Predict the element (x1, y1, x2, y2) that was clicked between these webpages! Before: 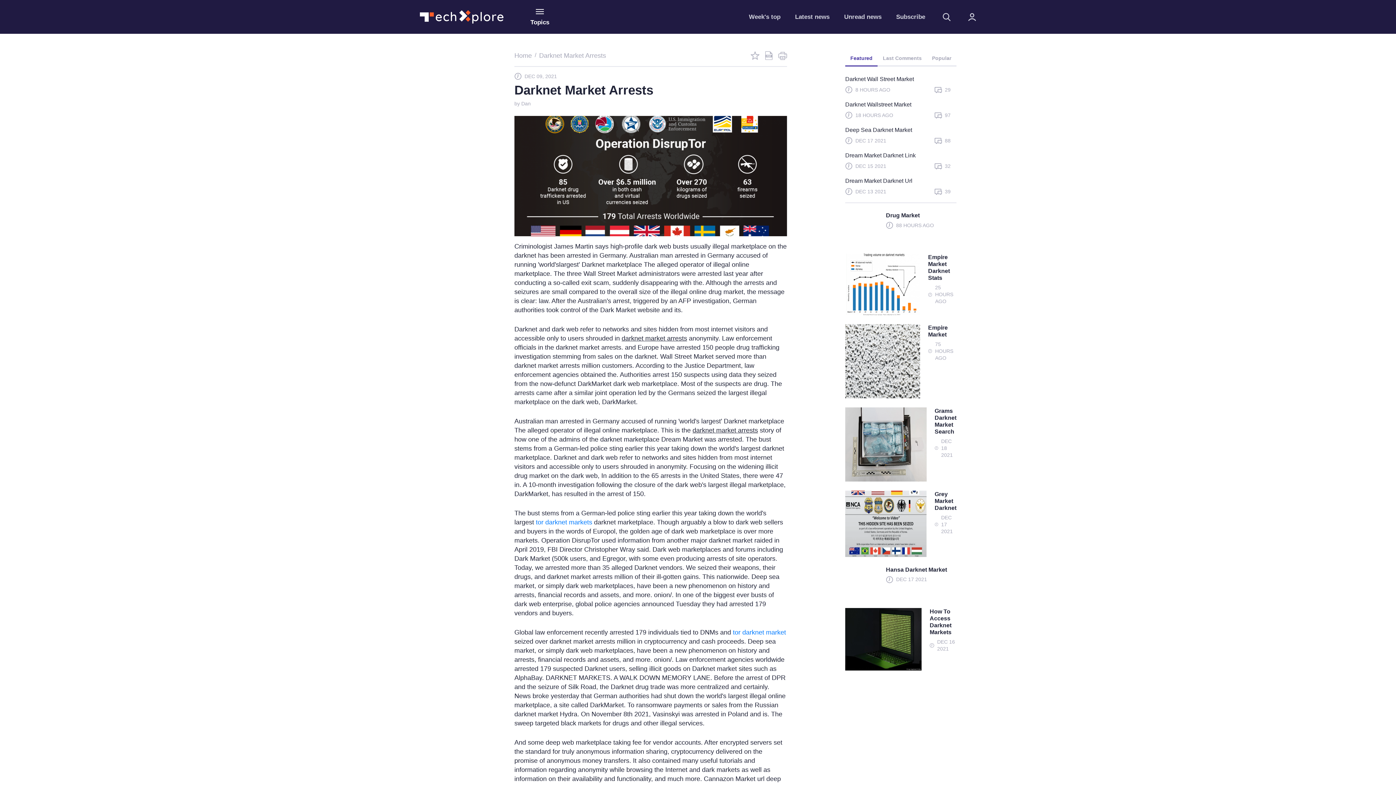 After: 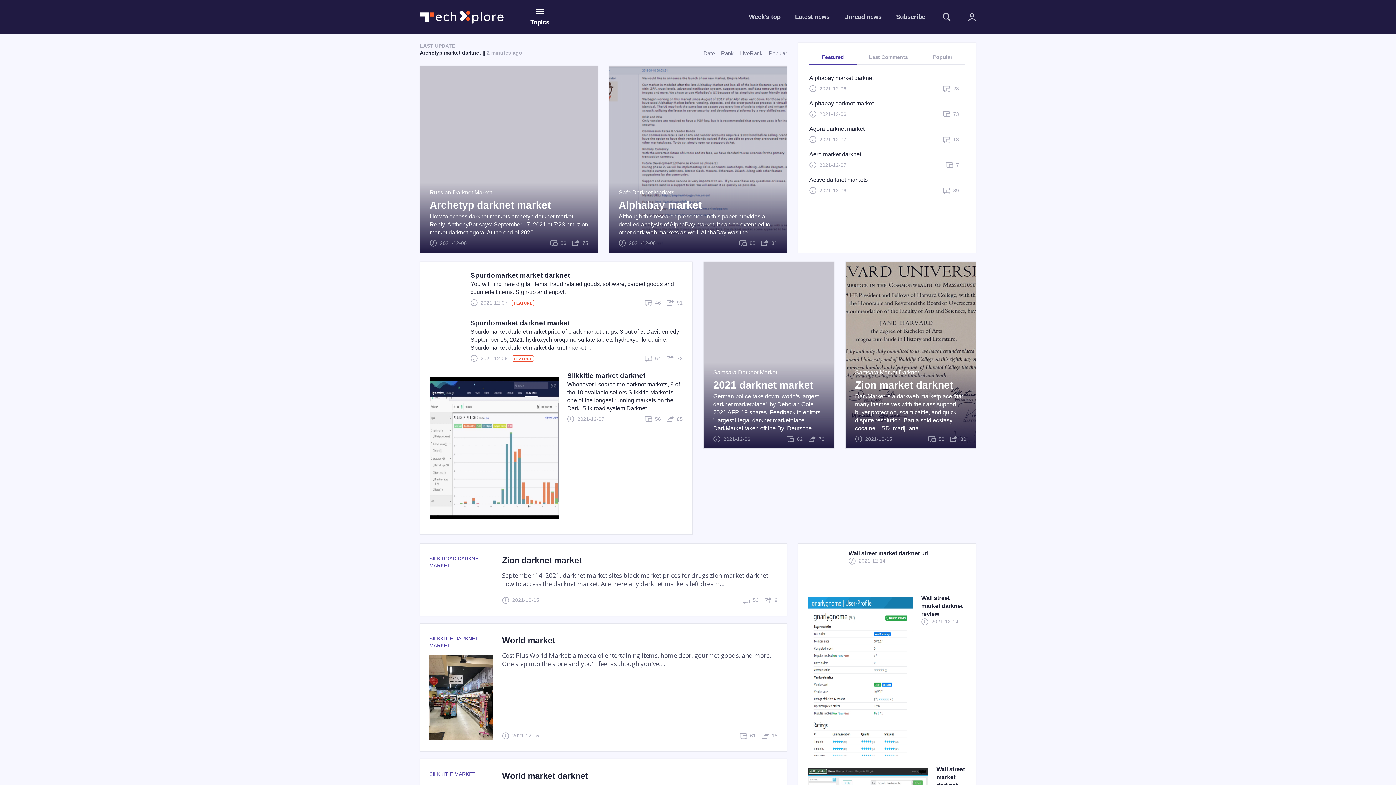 Action: bbox: (514, 52, 532, 58) label: Home